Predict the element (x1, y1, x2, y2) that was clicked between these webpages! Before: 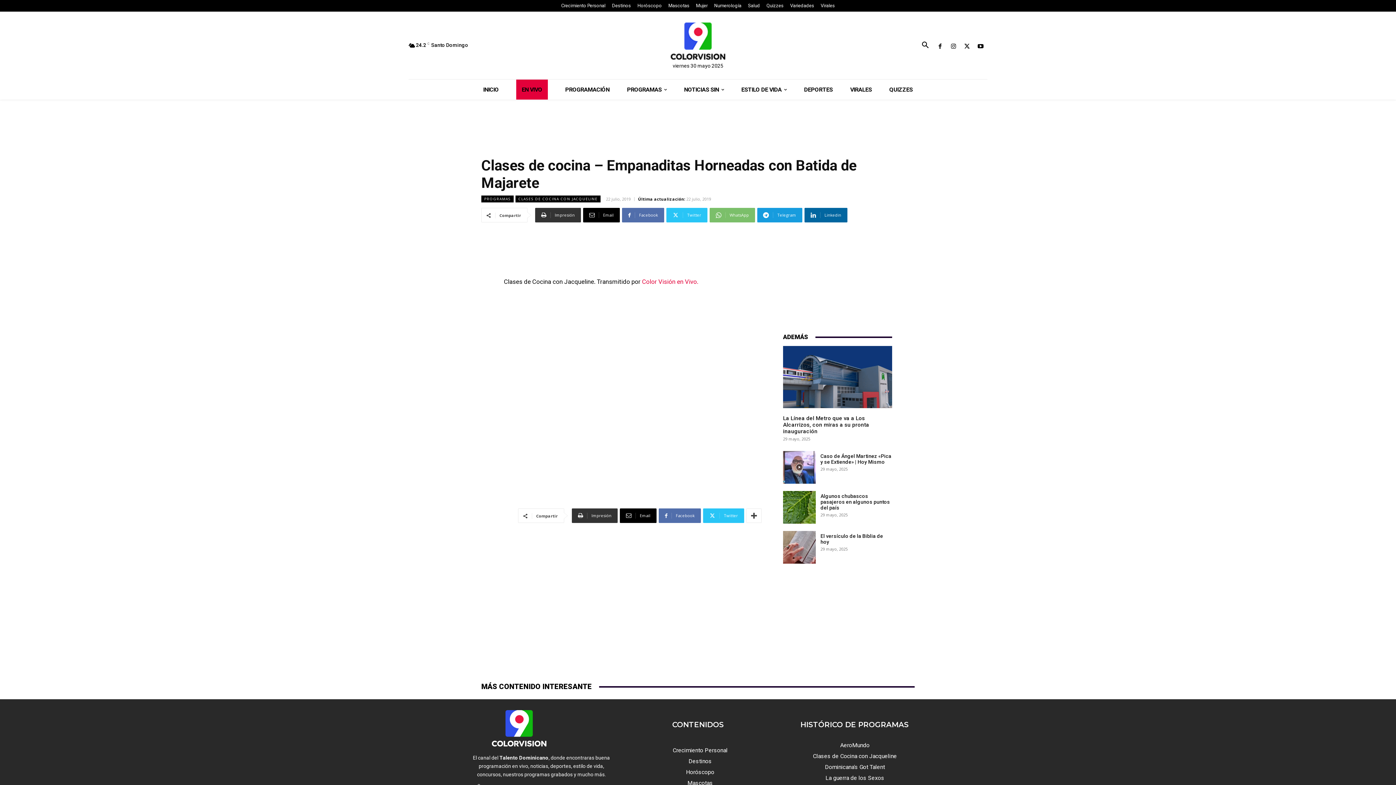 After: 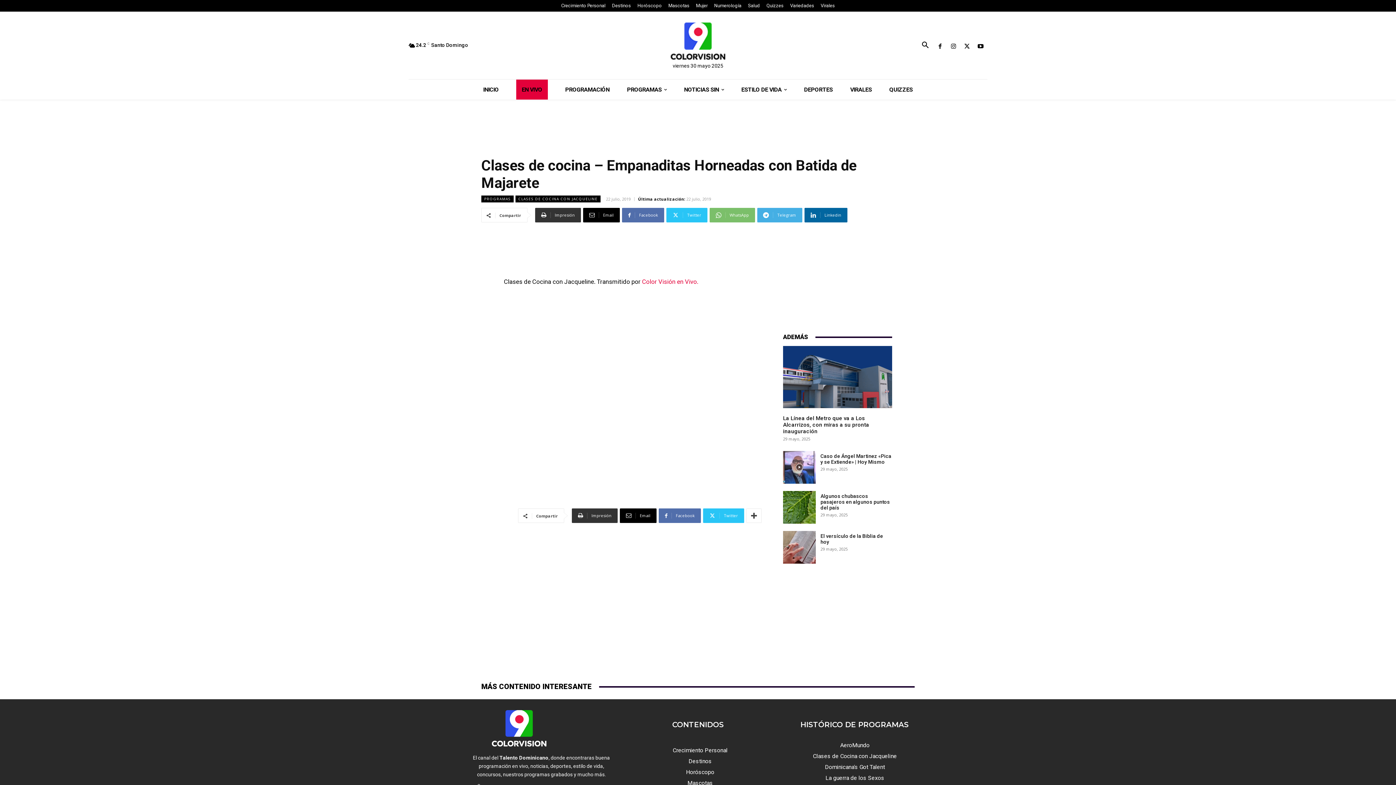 Action: label: Telegram bbox: (757, 208, 802, 222)